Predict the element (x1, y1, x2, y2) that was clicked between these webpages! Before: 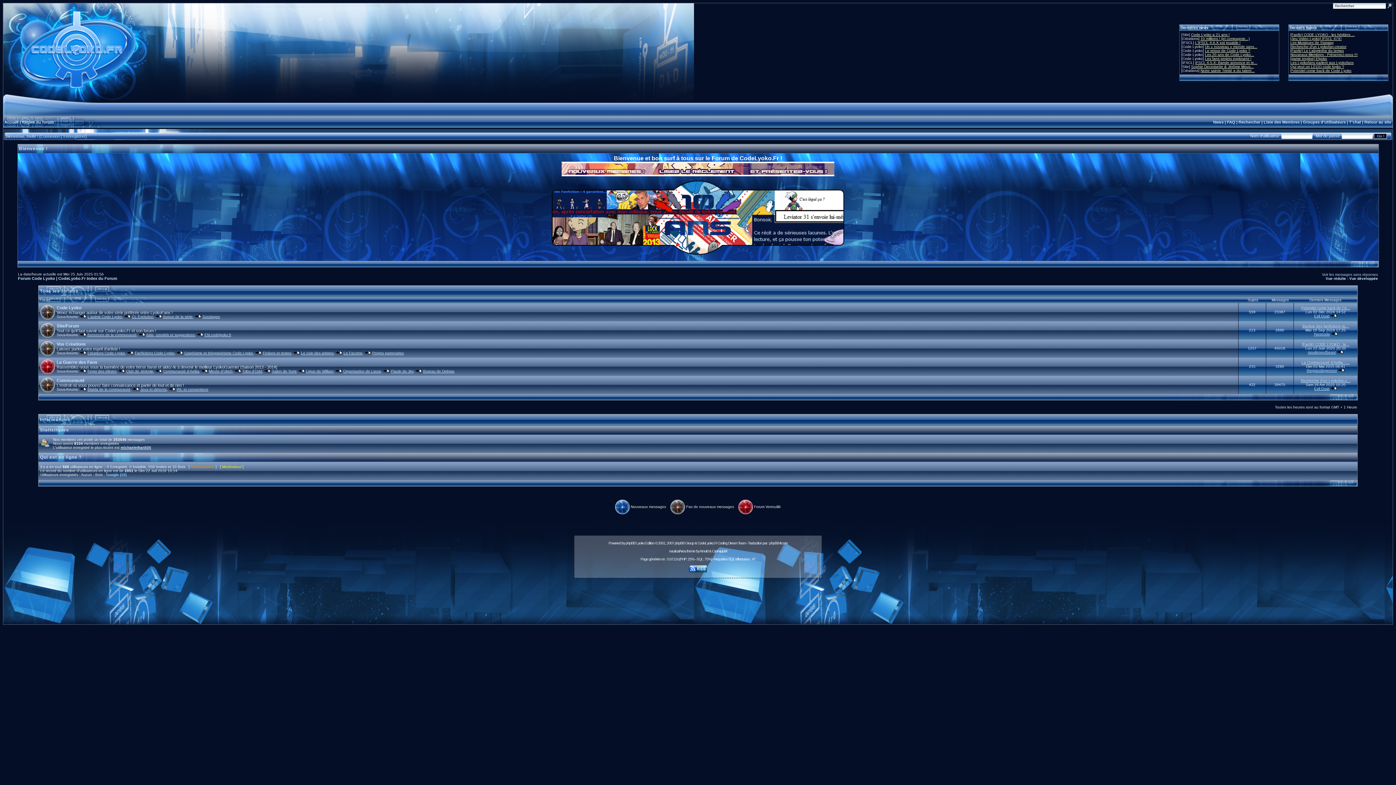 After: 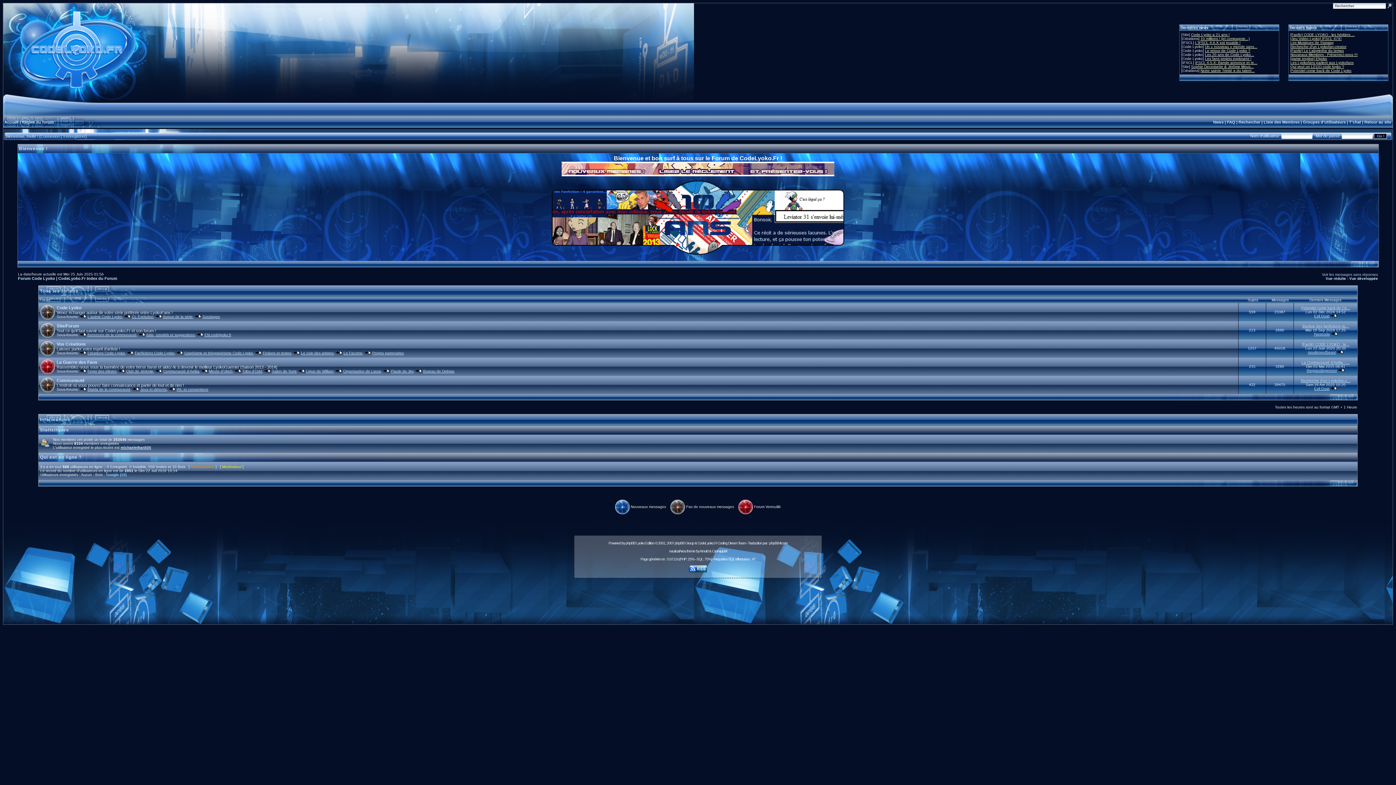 Action: label: Les 20 ans de Code Lyoko... bbox: (1205, 52, 1254, 56)